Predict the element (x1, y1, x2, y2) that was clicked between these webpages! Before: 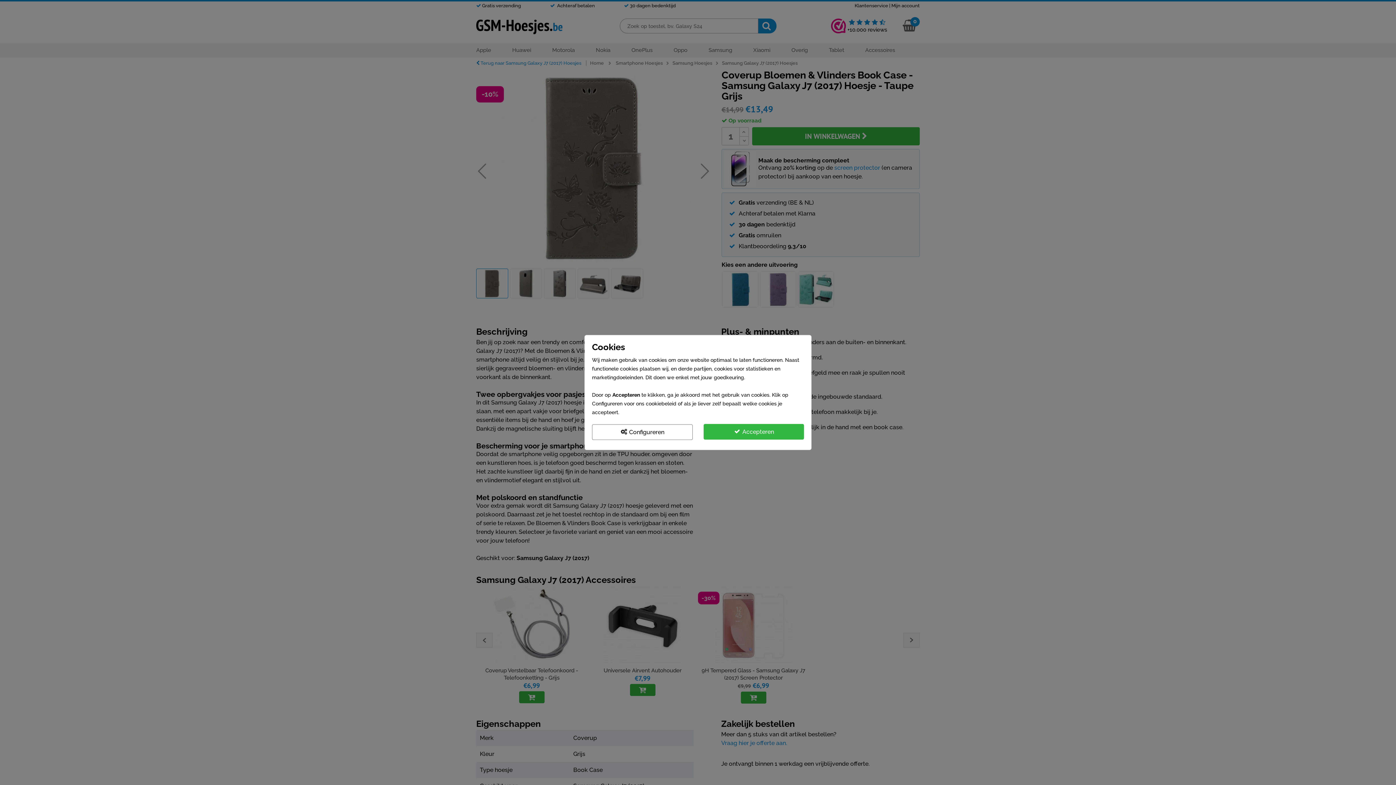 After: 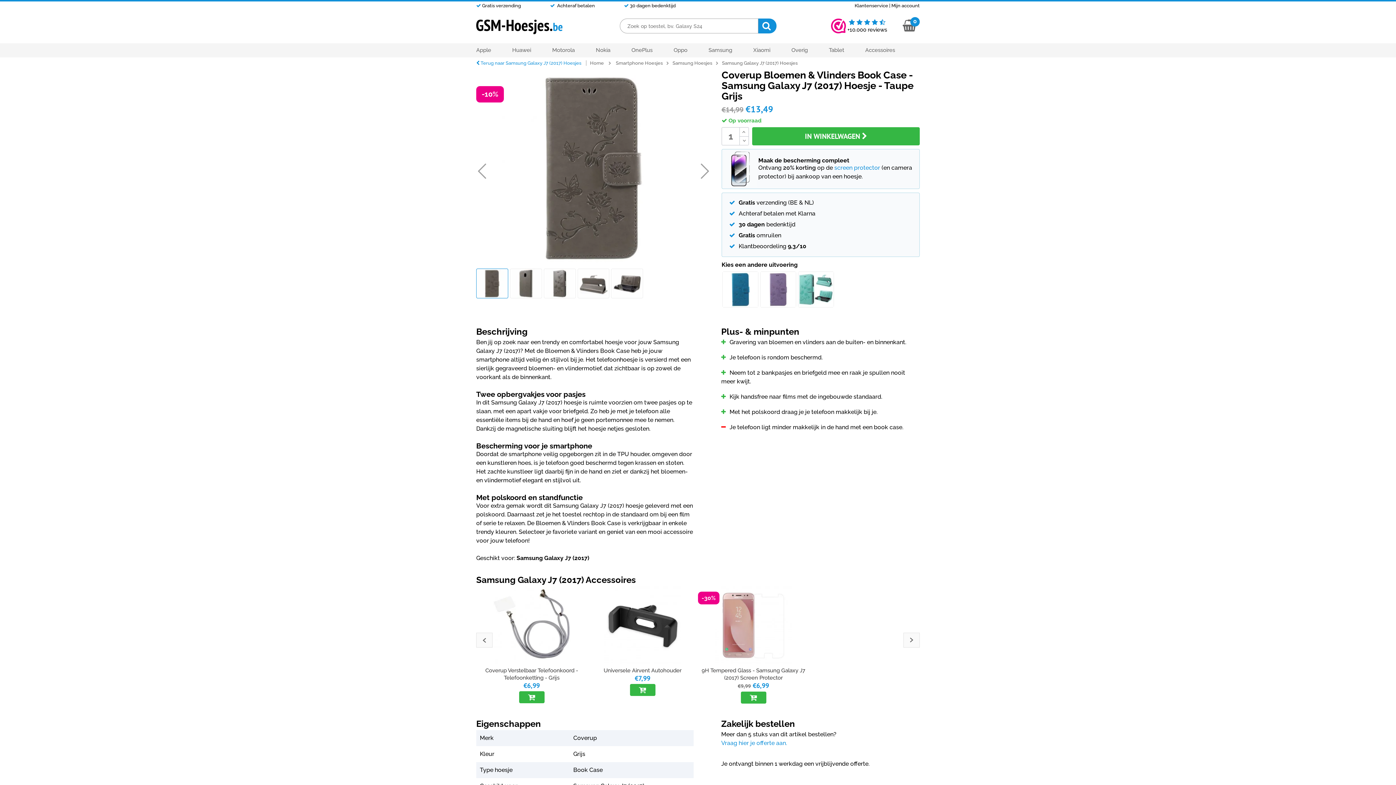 Action: bbox: (703, 424, 804, 439) label:  Accepteren